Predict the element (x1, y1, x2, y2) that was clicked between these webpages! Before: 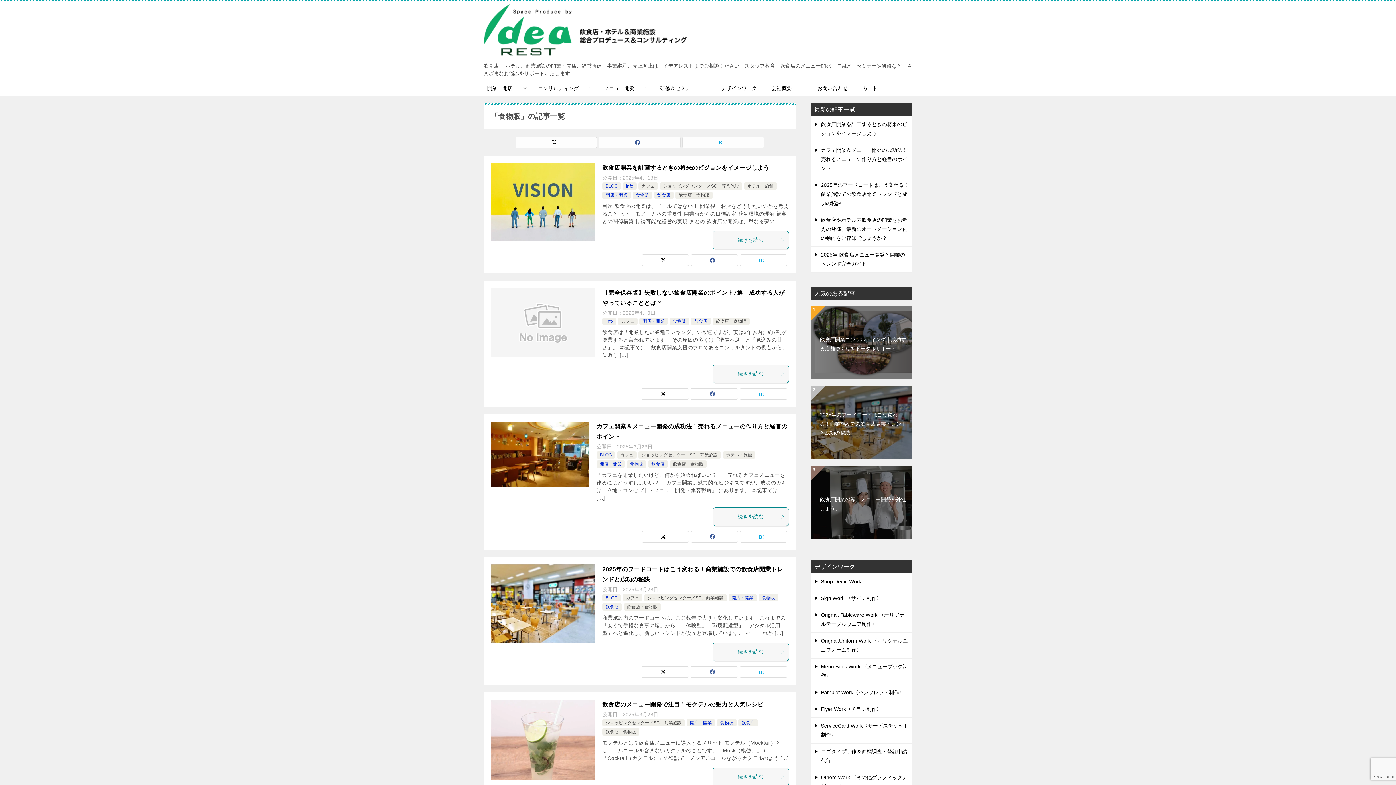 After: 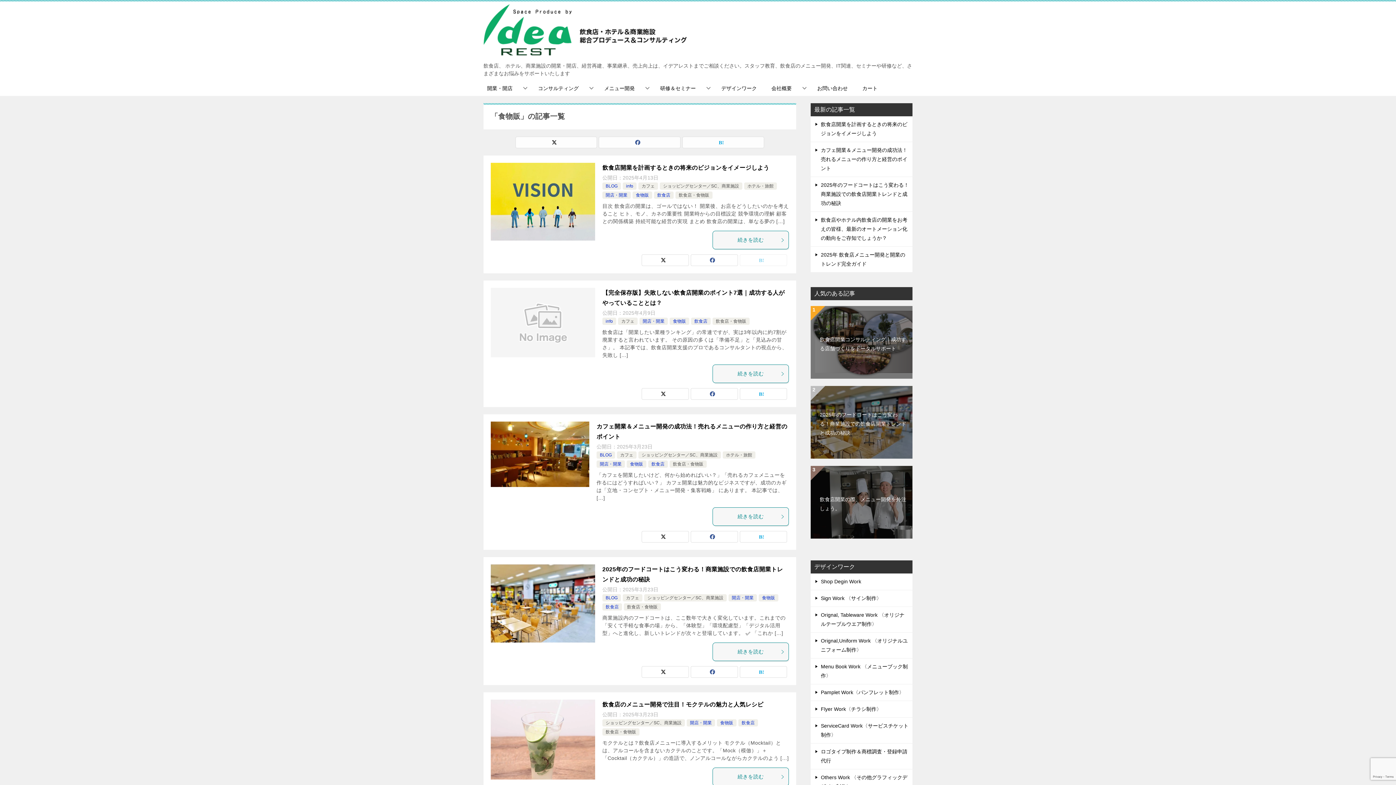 Action: bbox: (740, 254, 786, 265)